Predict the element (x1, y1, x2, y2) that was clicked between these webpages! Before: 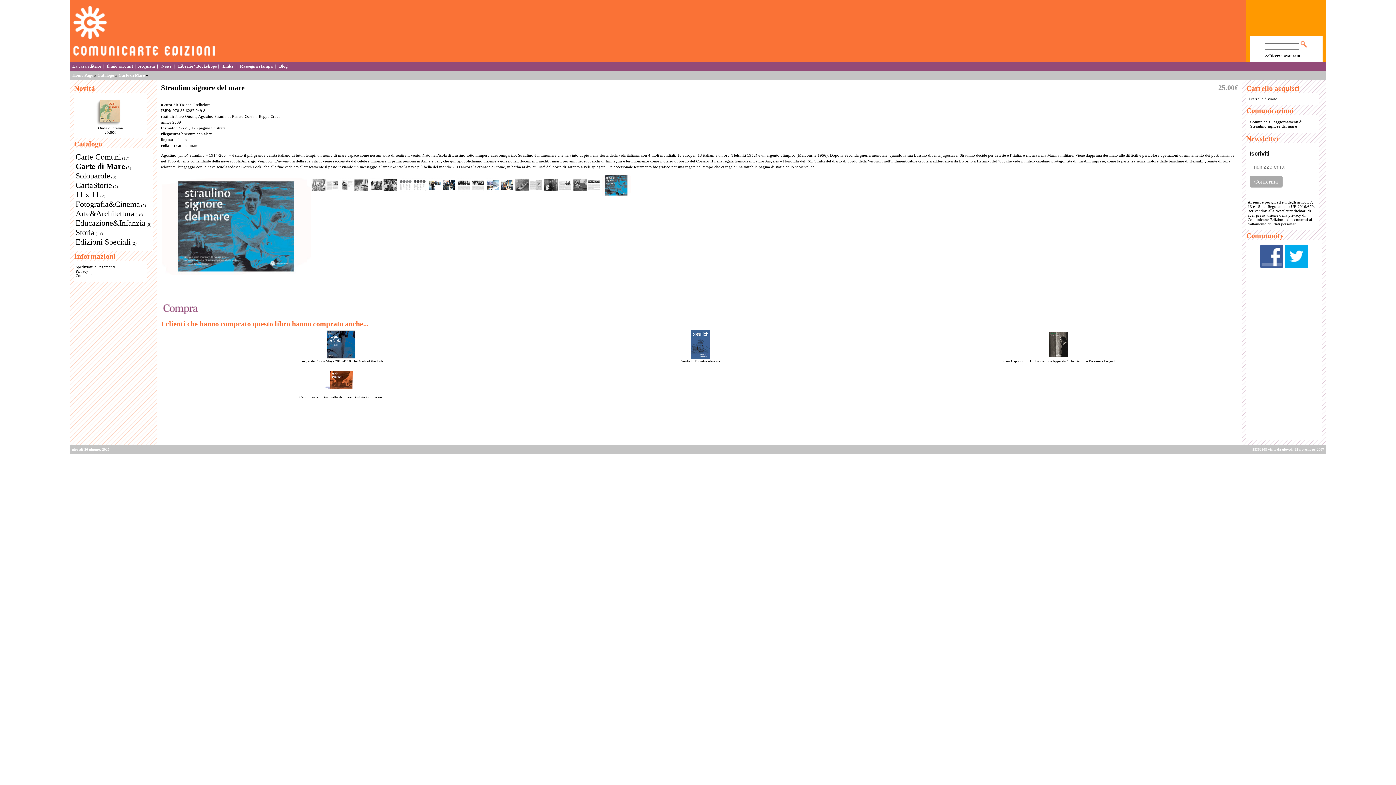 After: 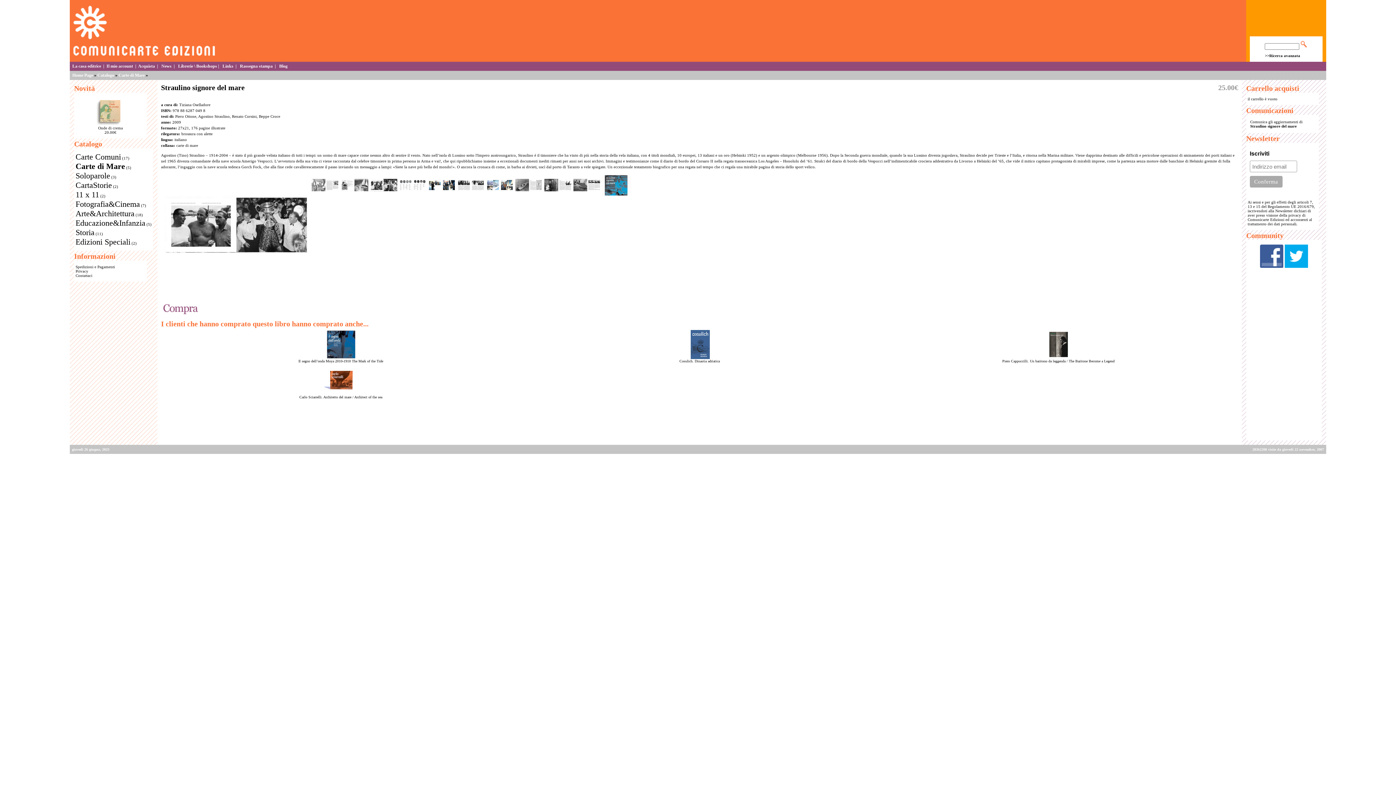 Action: bbox: (369, 193, 398, 197)